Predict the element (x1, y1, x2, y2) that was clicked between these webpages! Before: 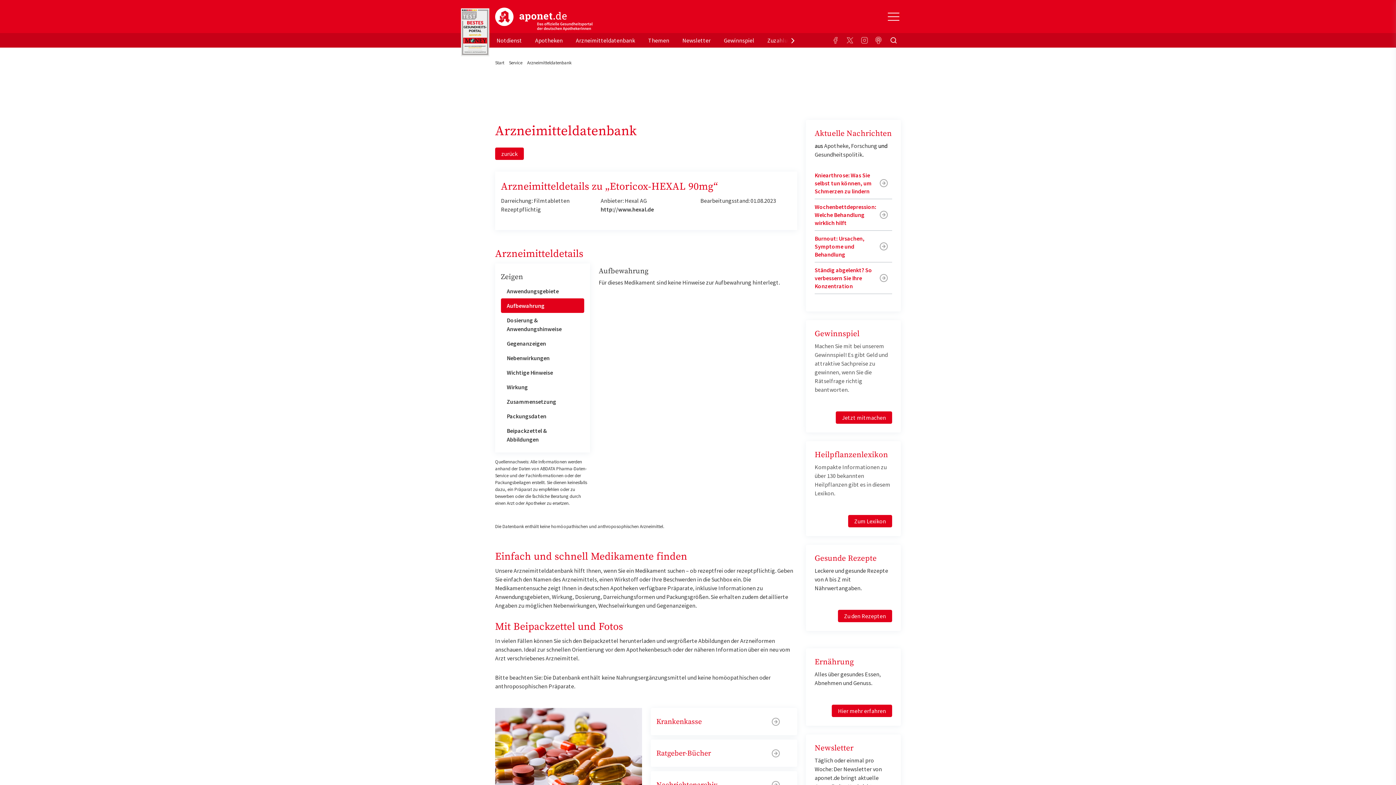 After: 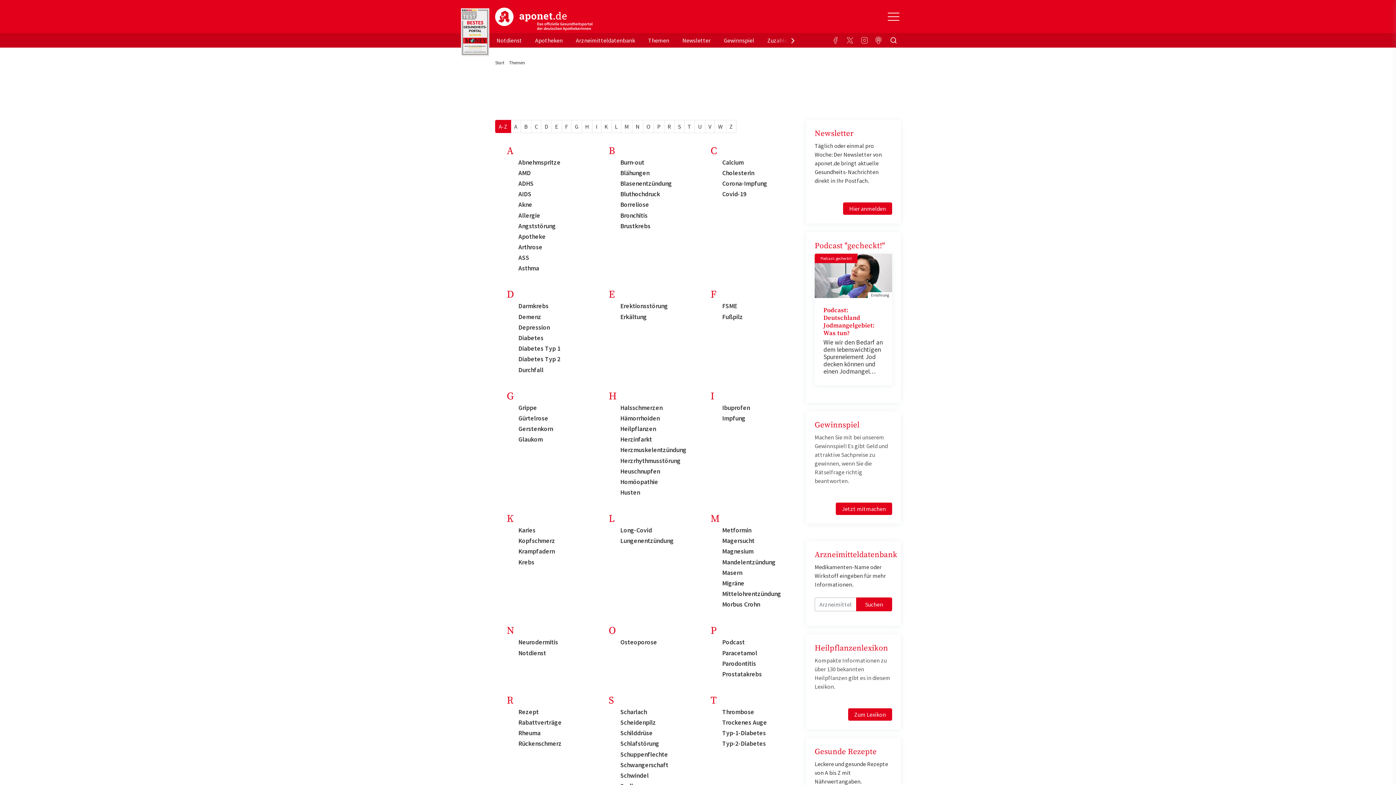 Action: label: Themen bbox: (646, 33, 681, 47)